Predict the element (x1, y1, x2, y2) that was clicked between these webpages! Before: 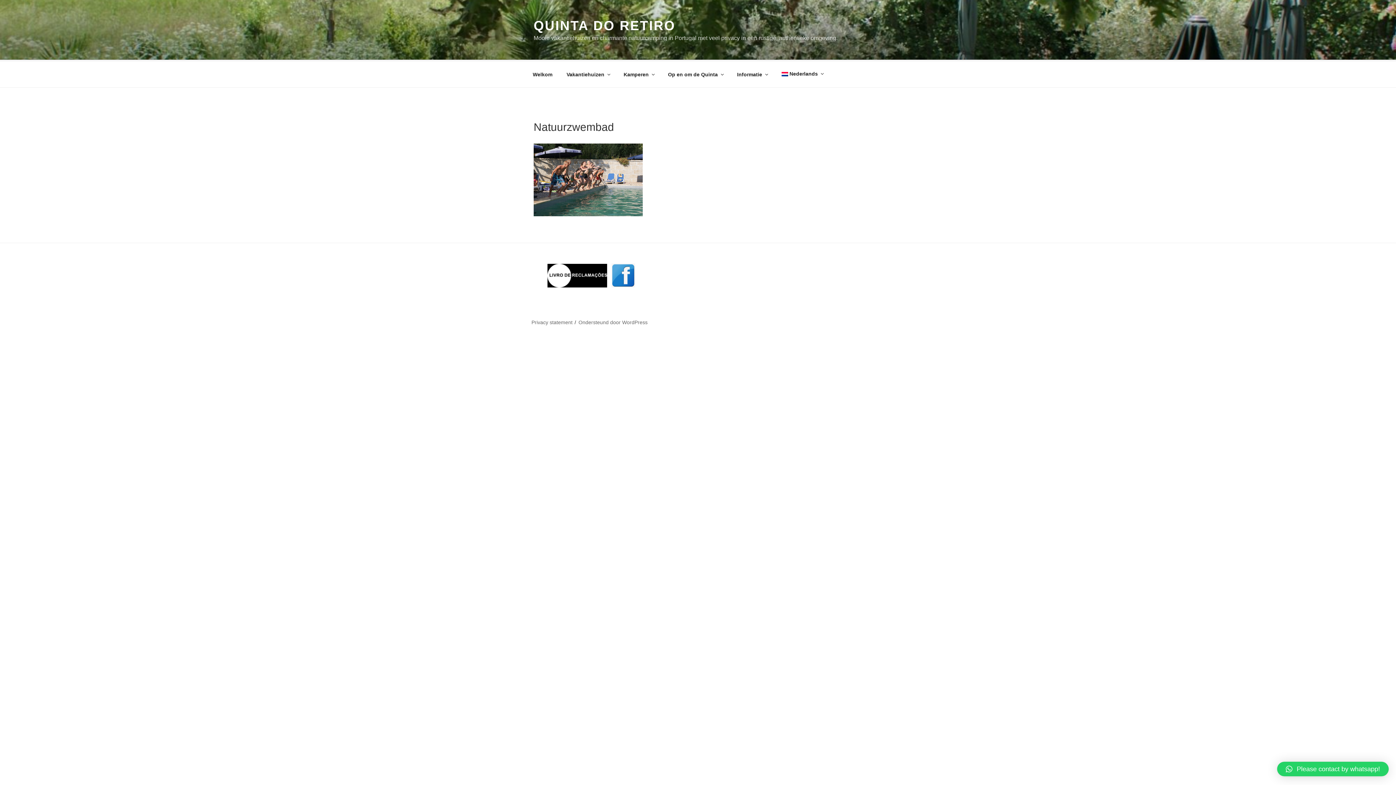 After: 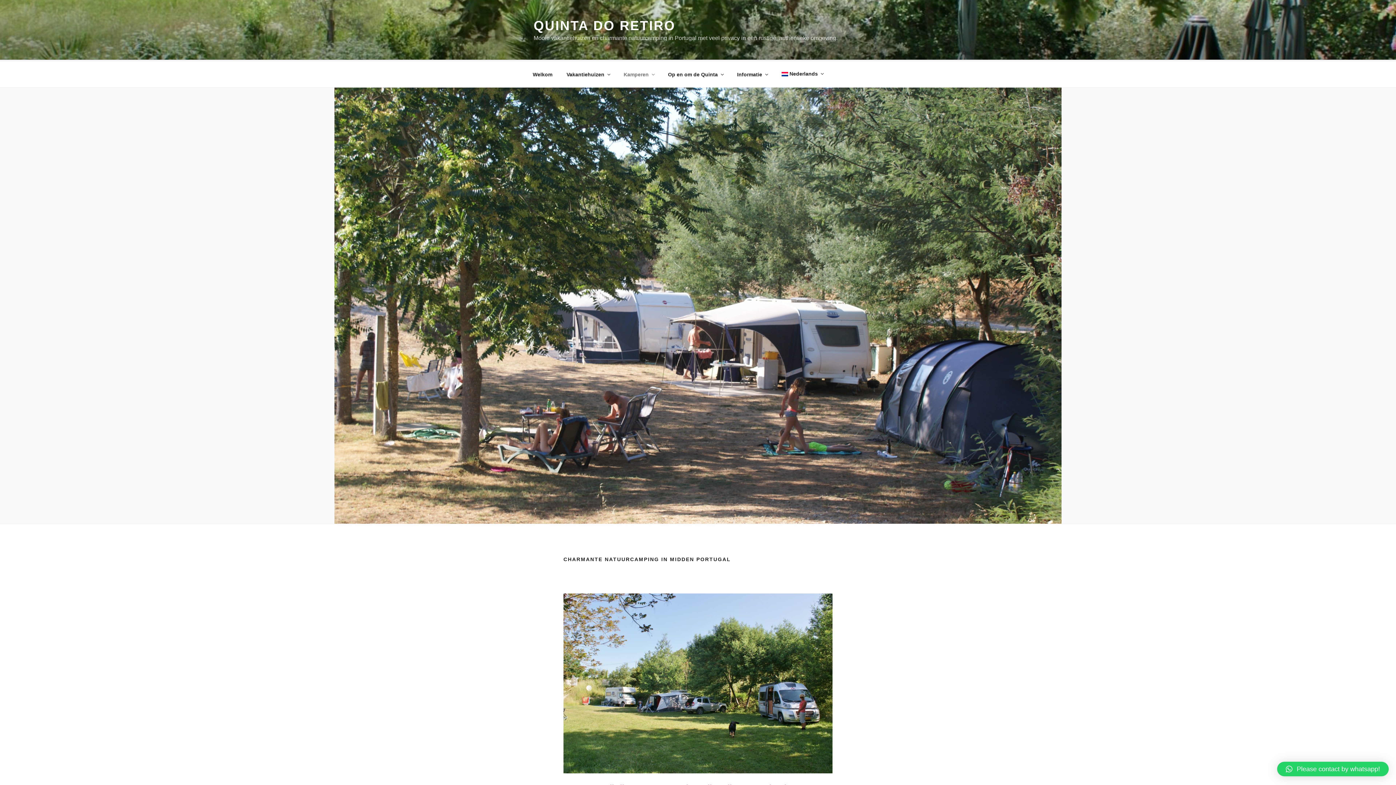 Action: bbox: (617, 65, 660, 83) label: Kamperen